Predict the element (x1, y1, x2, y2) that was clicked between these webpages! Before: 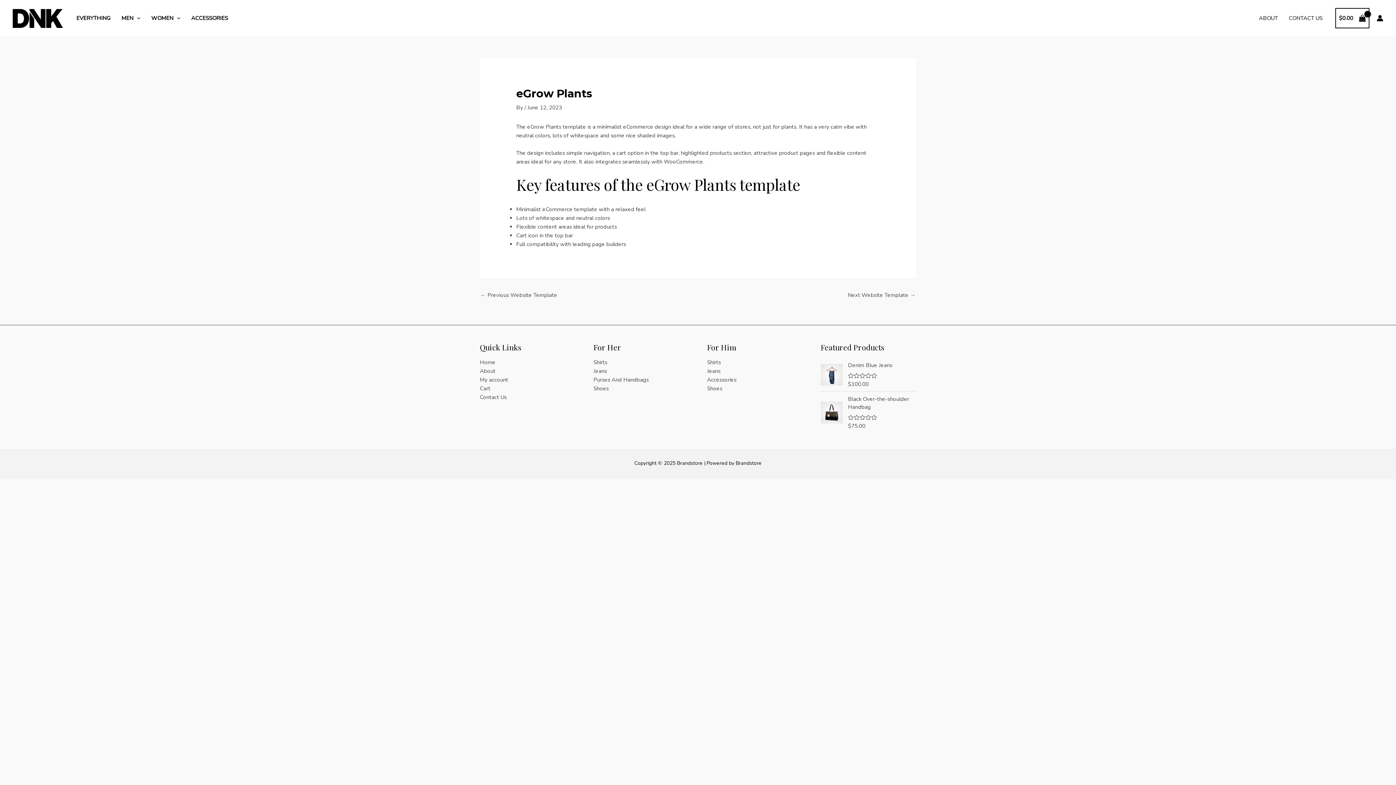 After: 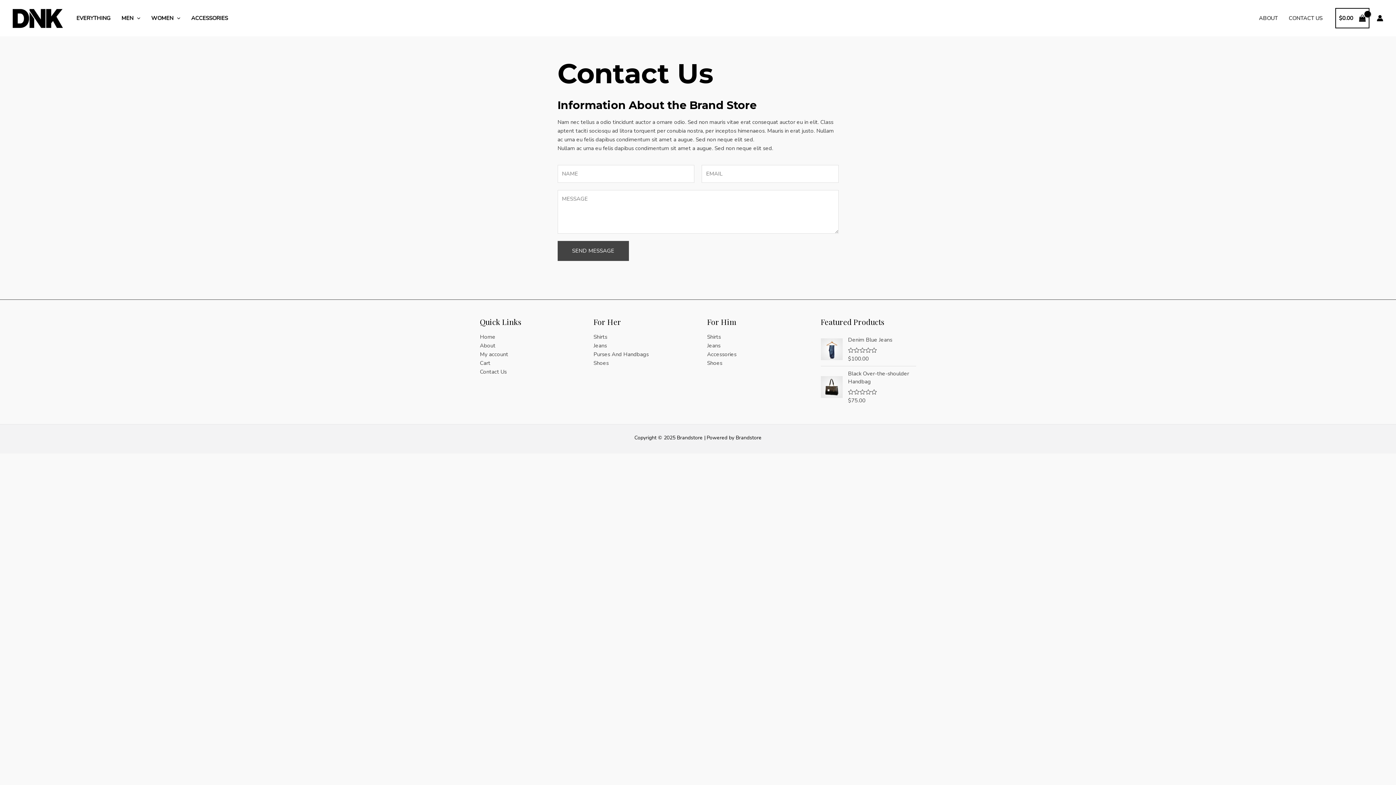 Action: label: Contact Us bbox: (480, 393, 506, 401)